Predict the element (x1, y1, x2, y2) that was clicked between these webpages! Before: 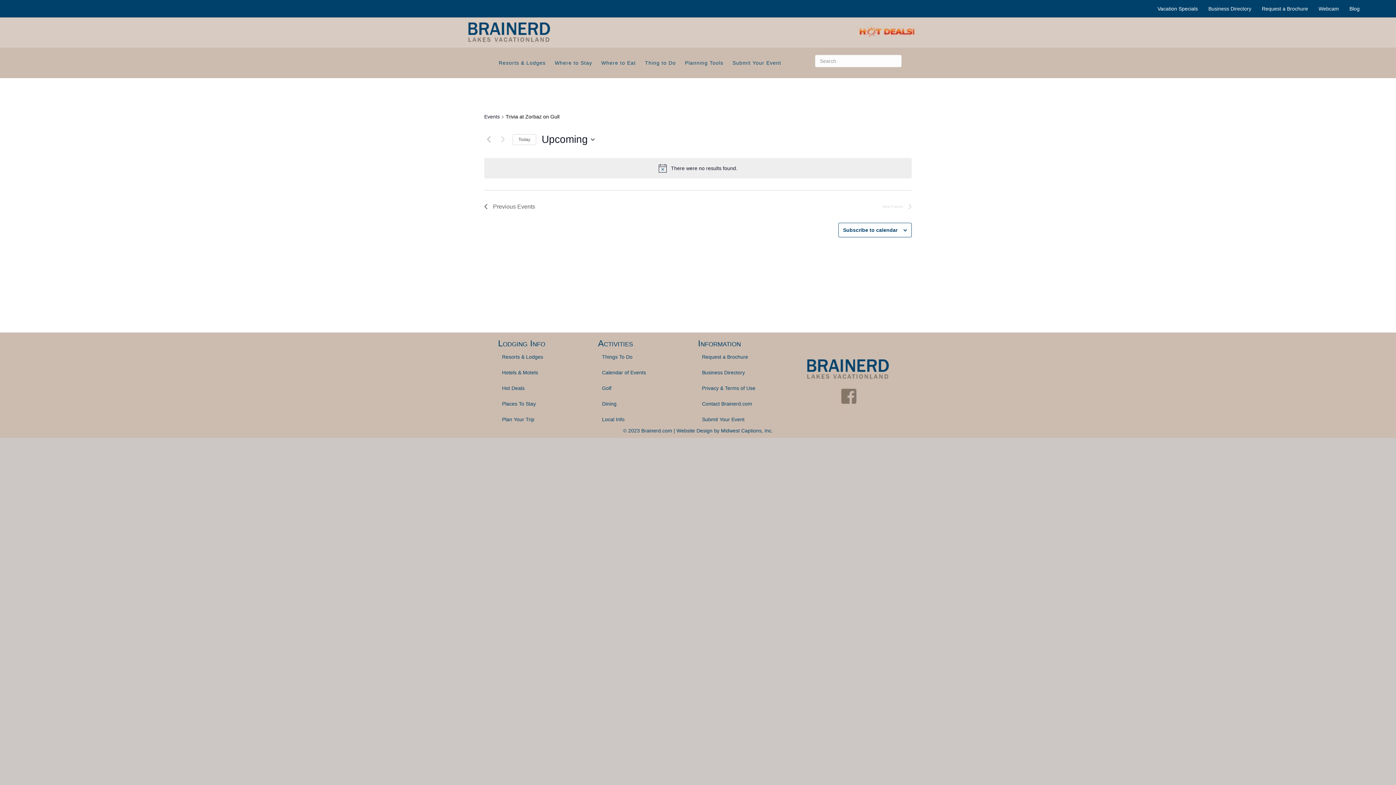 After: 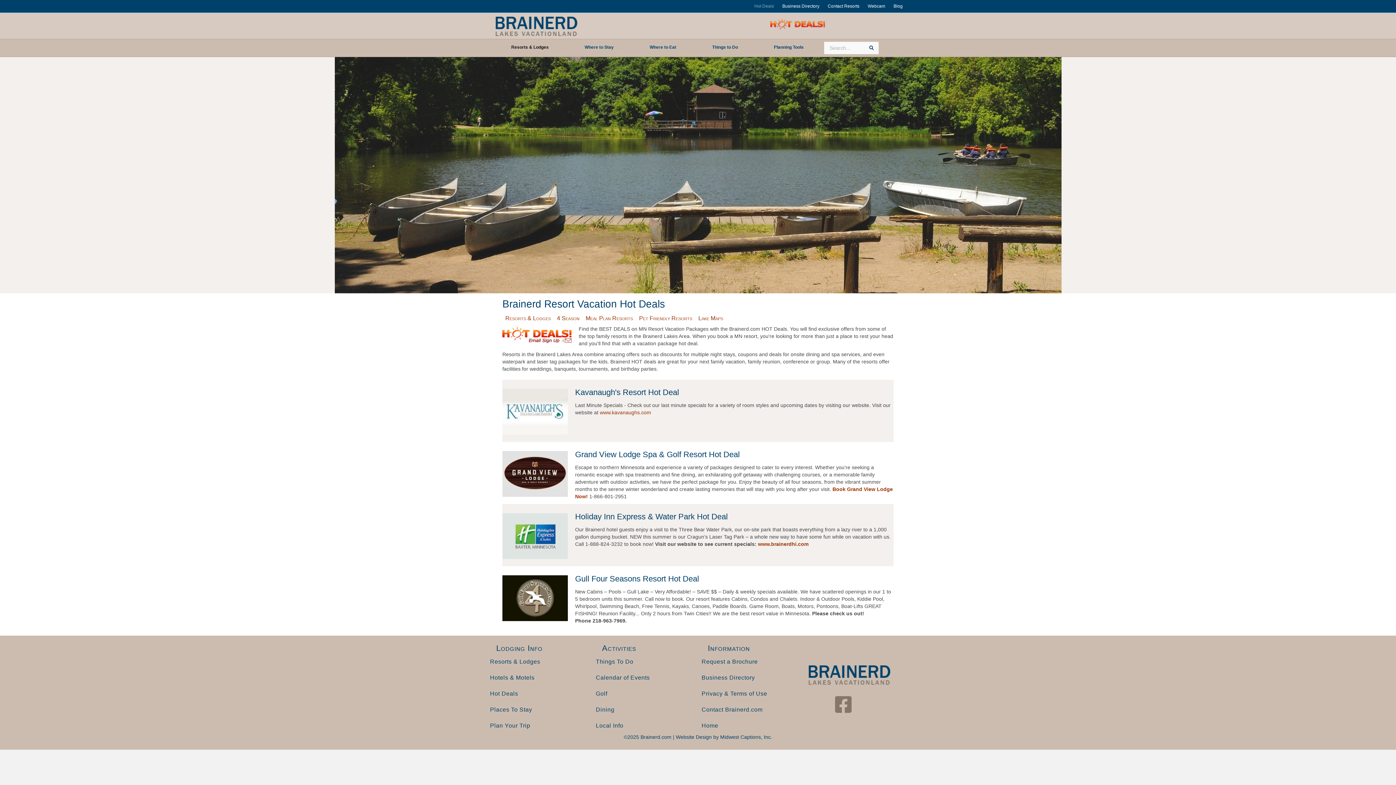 Action: bbox: (843, 28, 930, 34)